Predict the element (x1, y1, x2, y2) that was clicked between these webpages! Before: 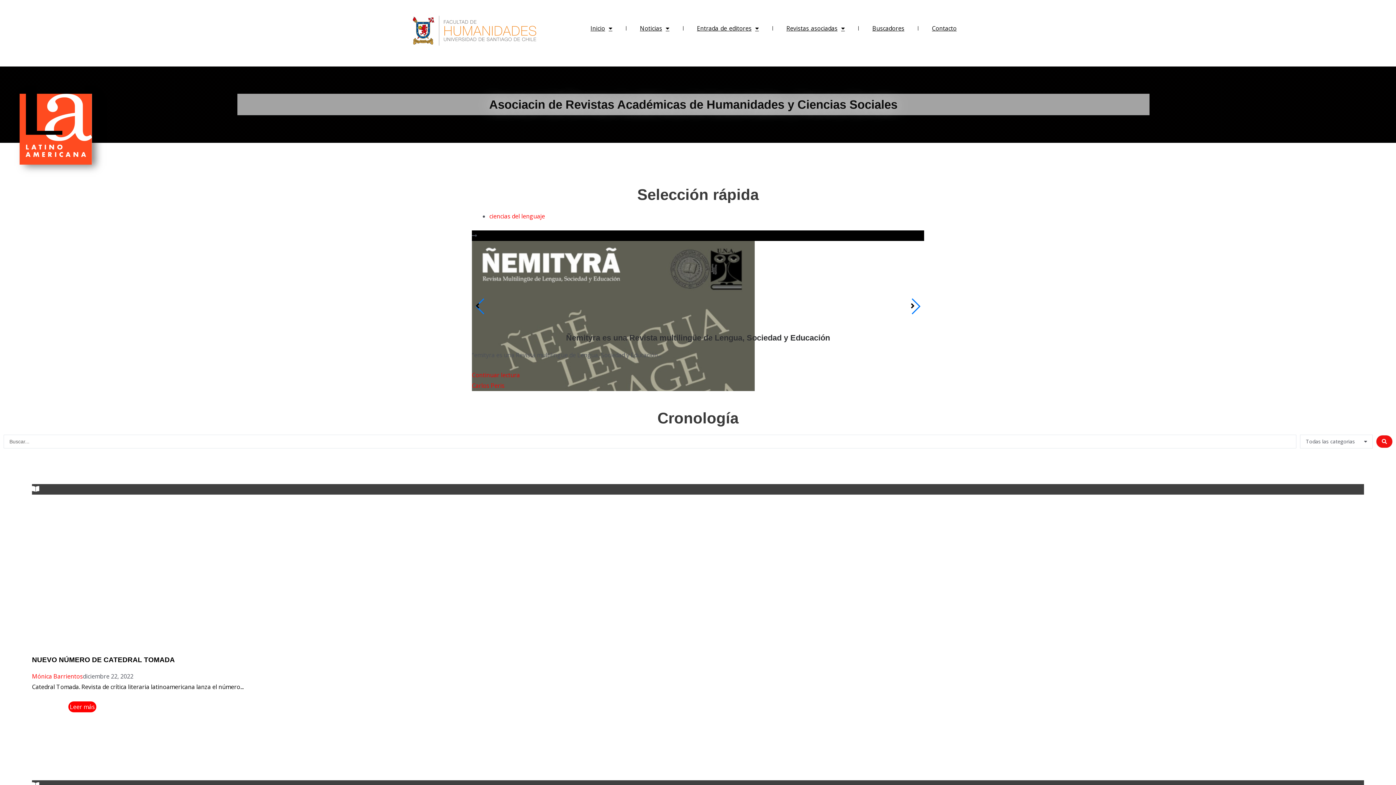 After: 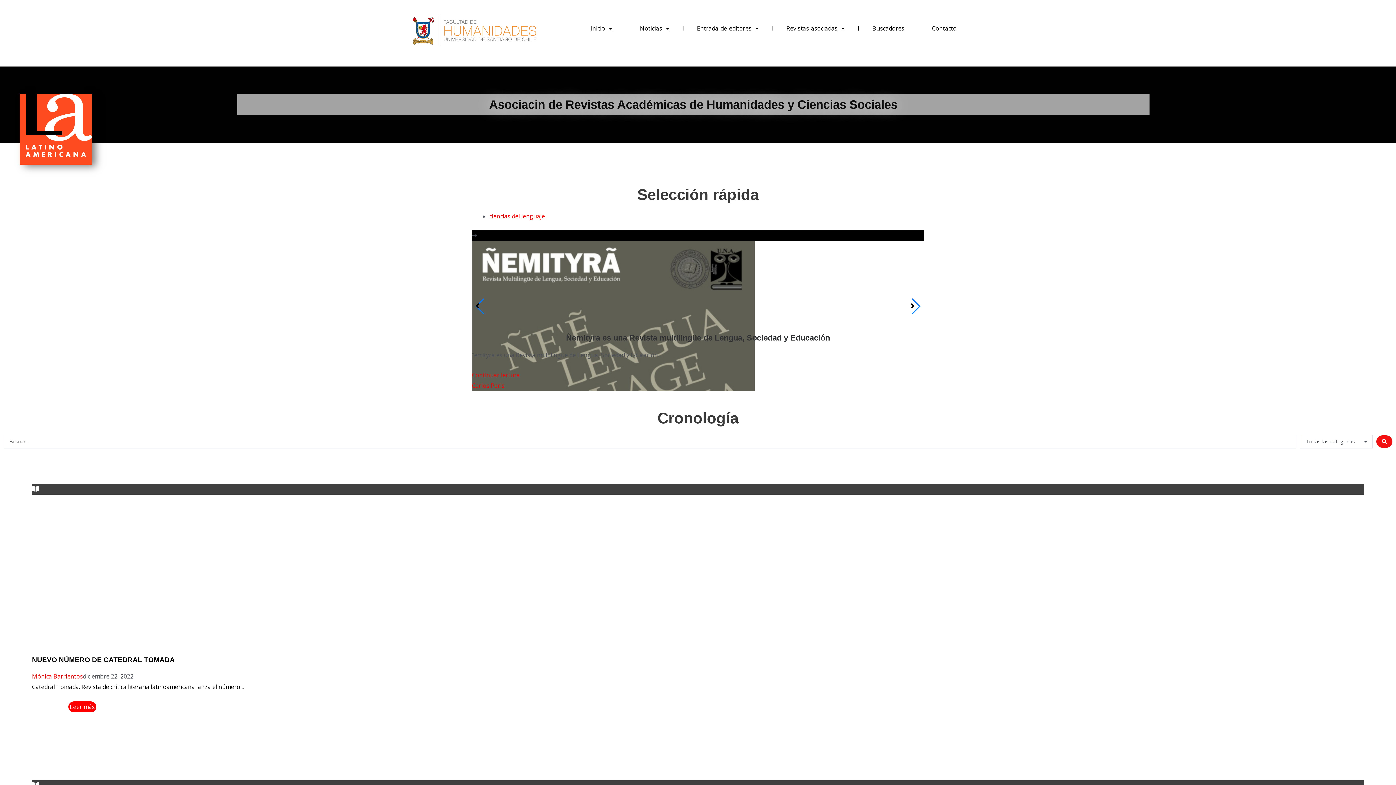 Action: bbox: (918, 22, 970, 34) label: Contacto